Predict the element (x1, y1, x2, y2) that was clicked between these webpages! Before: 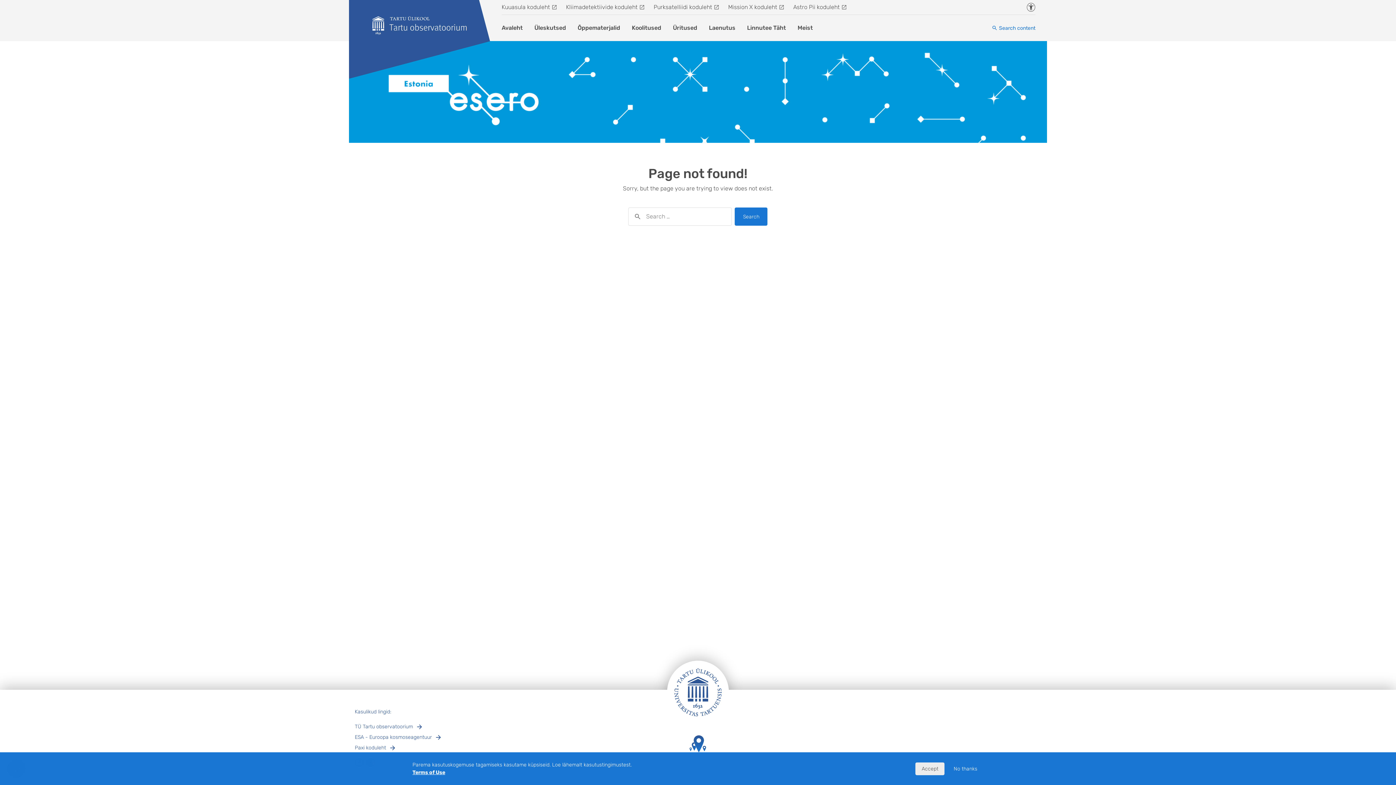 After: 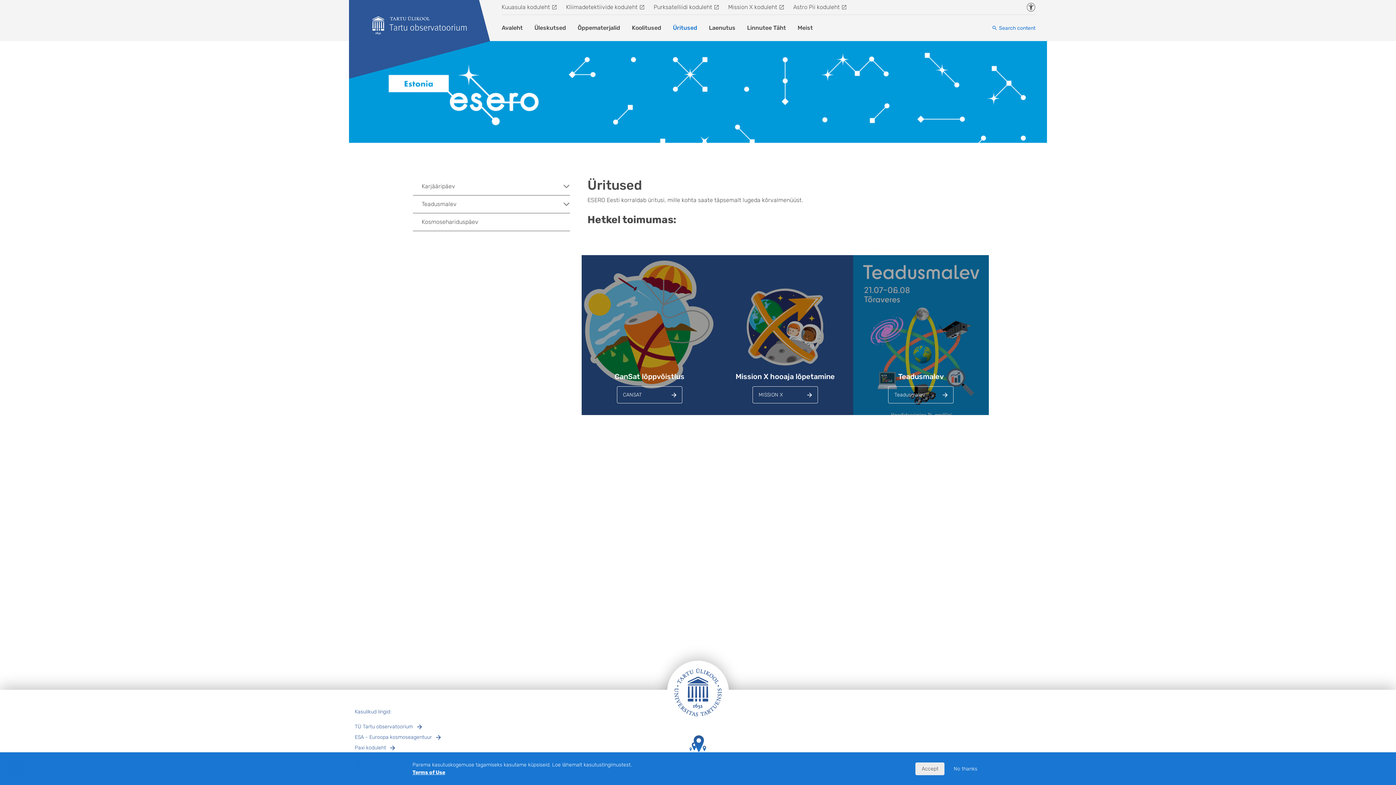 Action: bbox: (667, 20, 703, 35) label: Üritused